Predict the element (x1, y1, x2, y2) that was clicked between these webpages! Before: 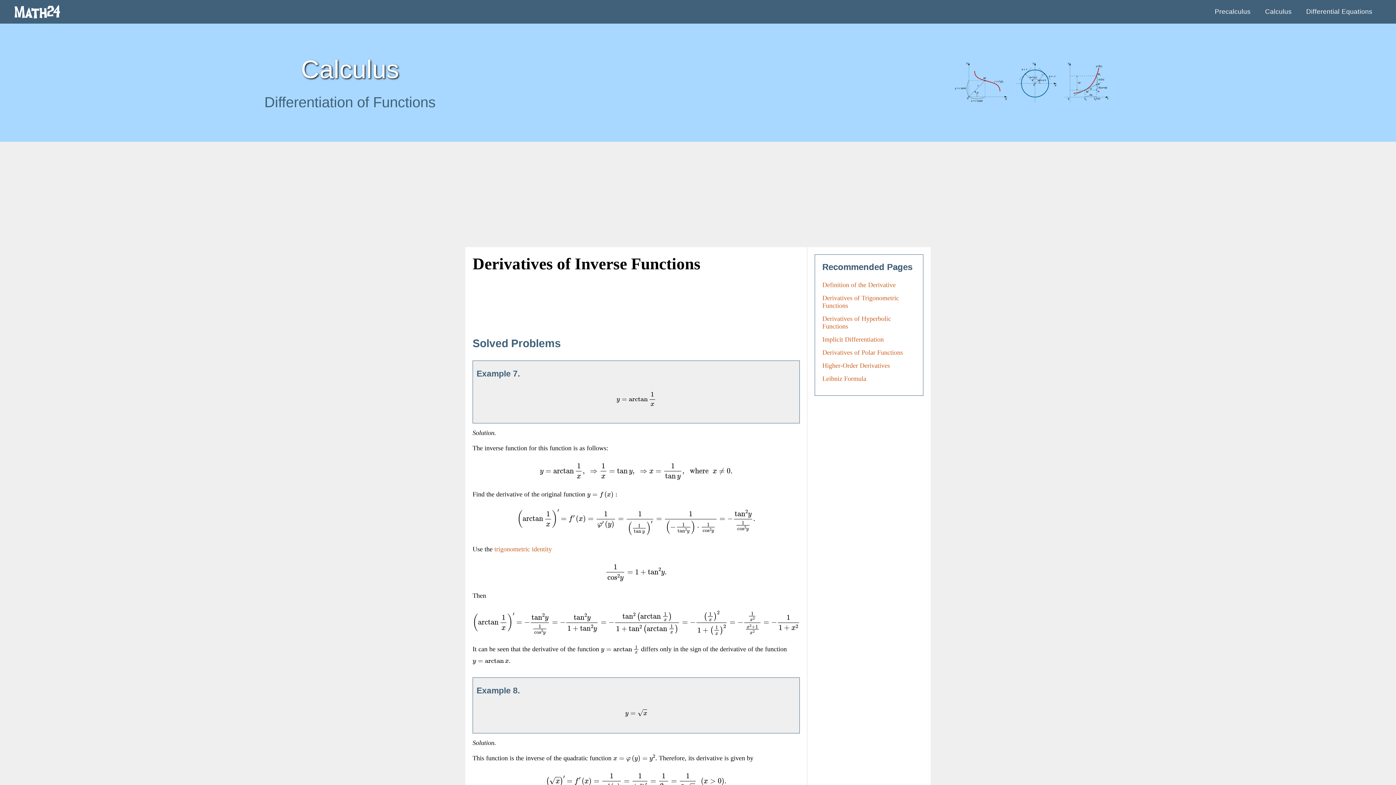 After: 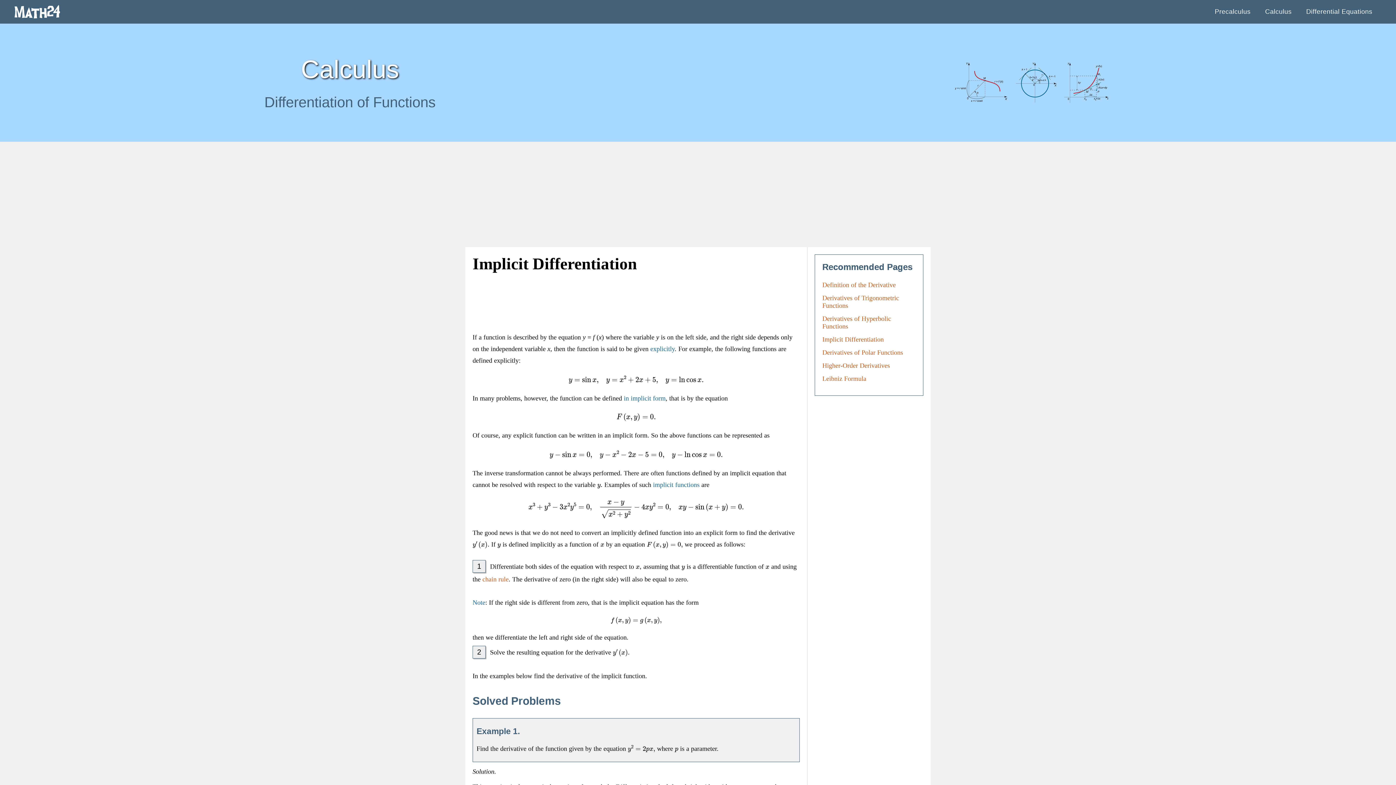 Action: bbox: (822, 336, 884, 343) label: Implicit Differentiation